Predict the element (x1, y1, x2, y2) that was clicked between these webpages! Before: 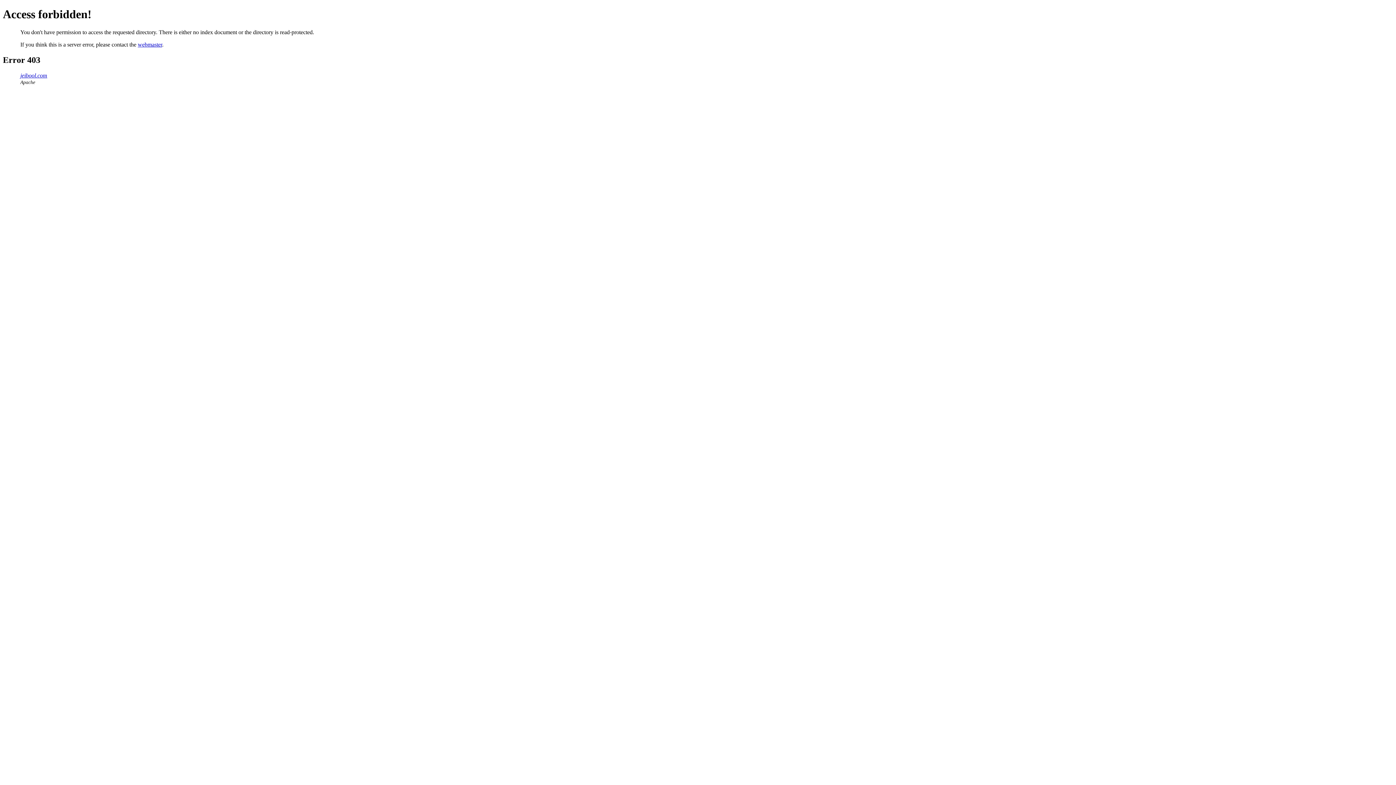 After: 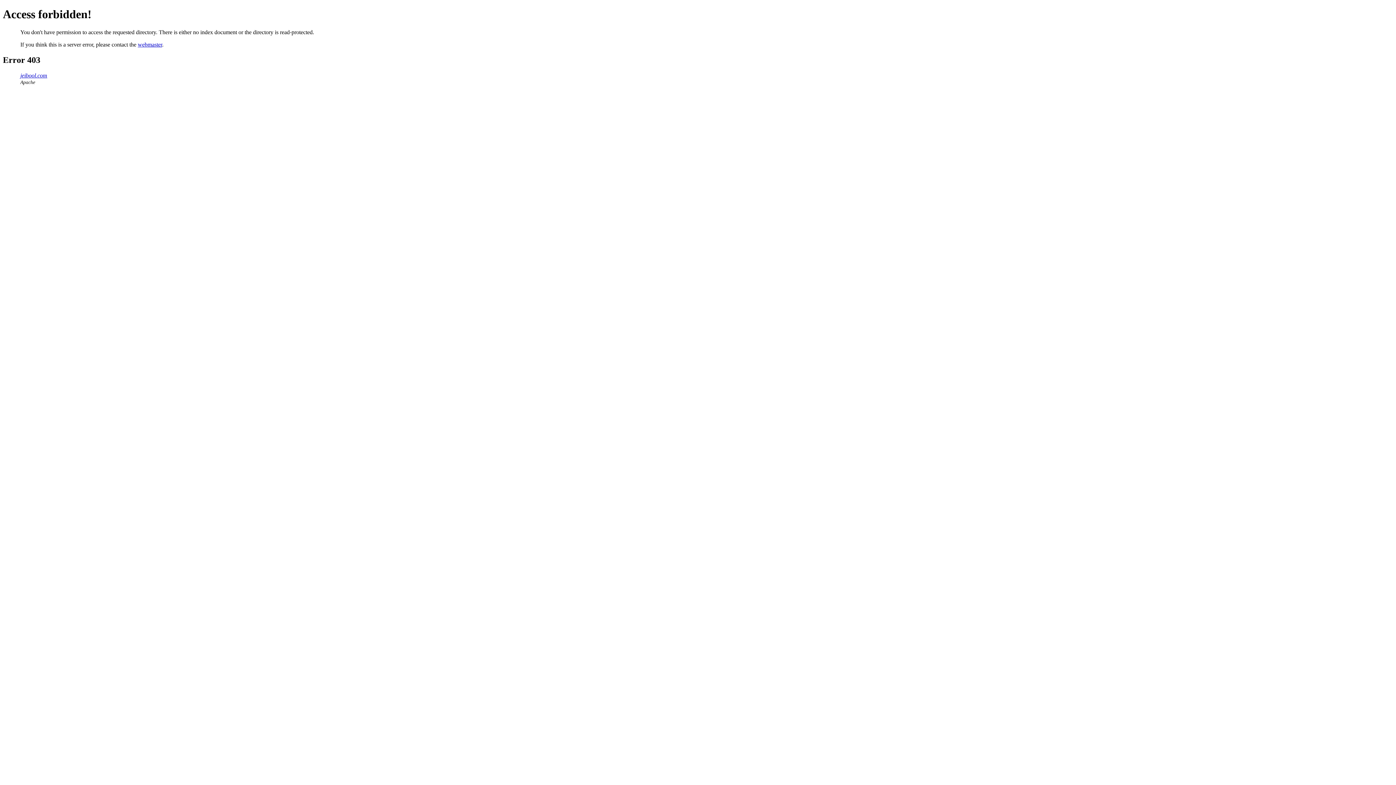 Action: bbox: (20, 72, 47, 78) label: jeibool.com